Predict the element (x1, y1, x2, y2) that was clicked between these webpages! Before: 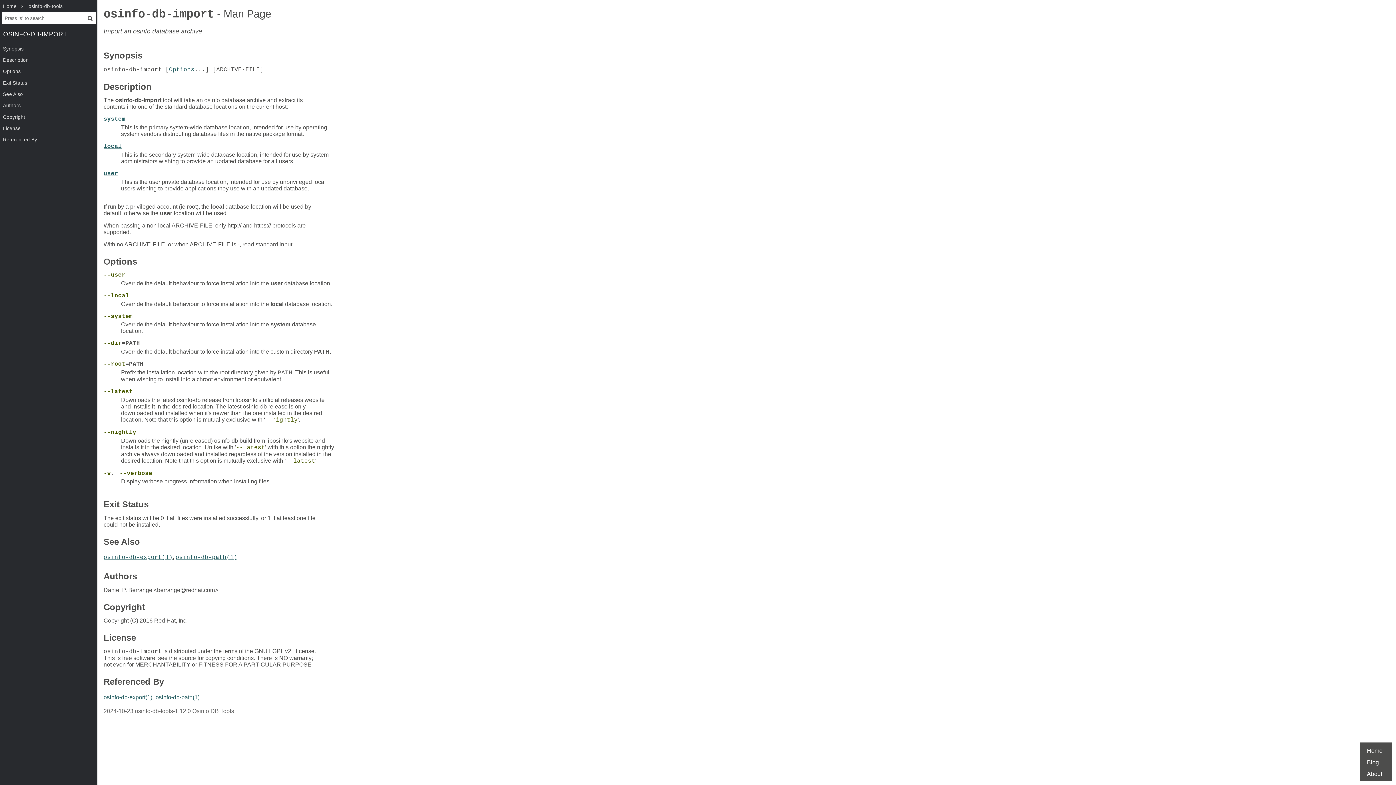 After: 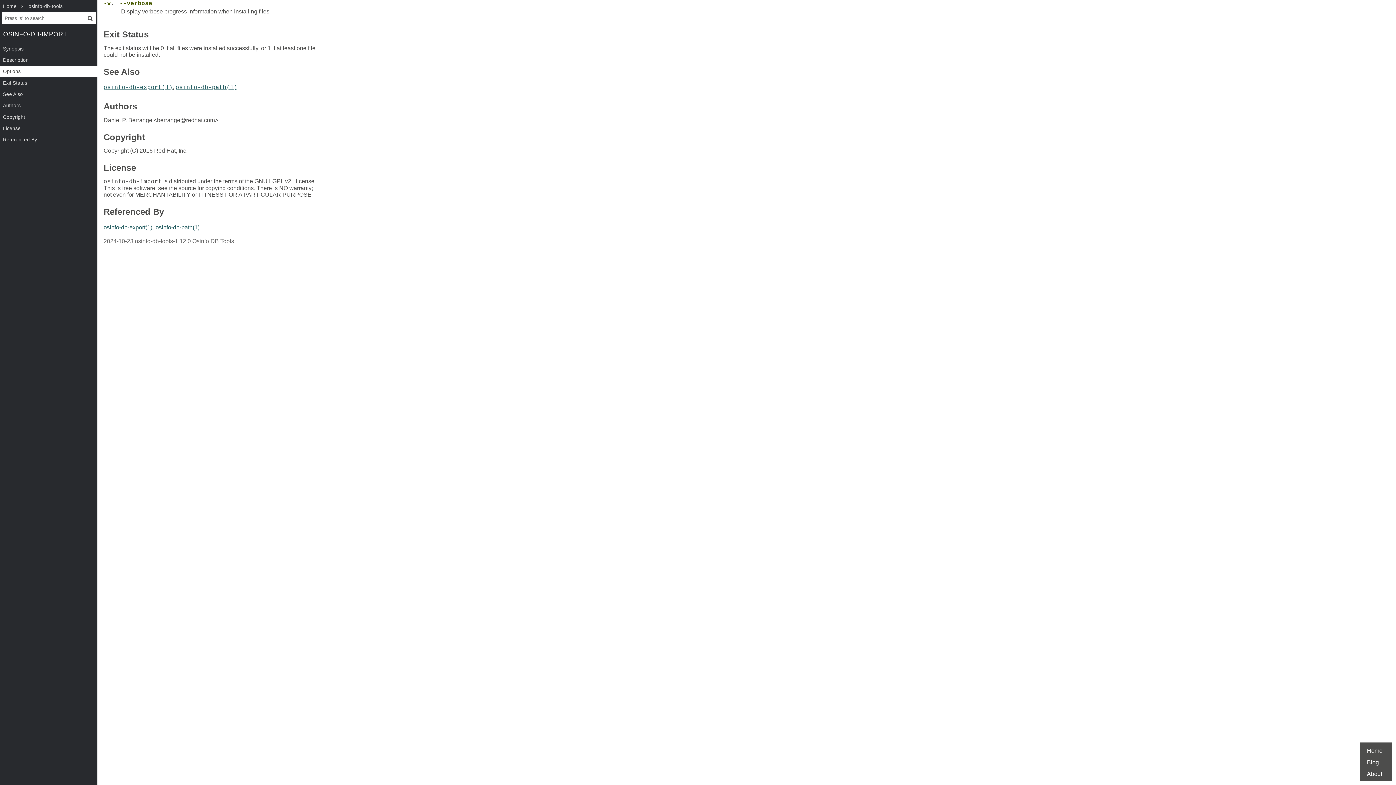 Action: label: --verbose bbox: (119, 470, 152, 476)